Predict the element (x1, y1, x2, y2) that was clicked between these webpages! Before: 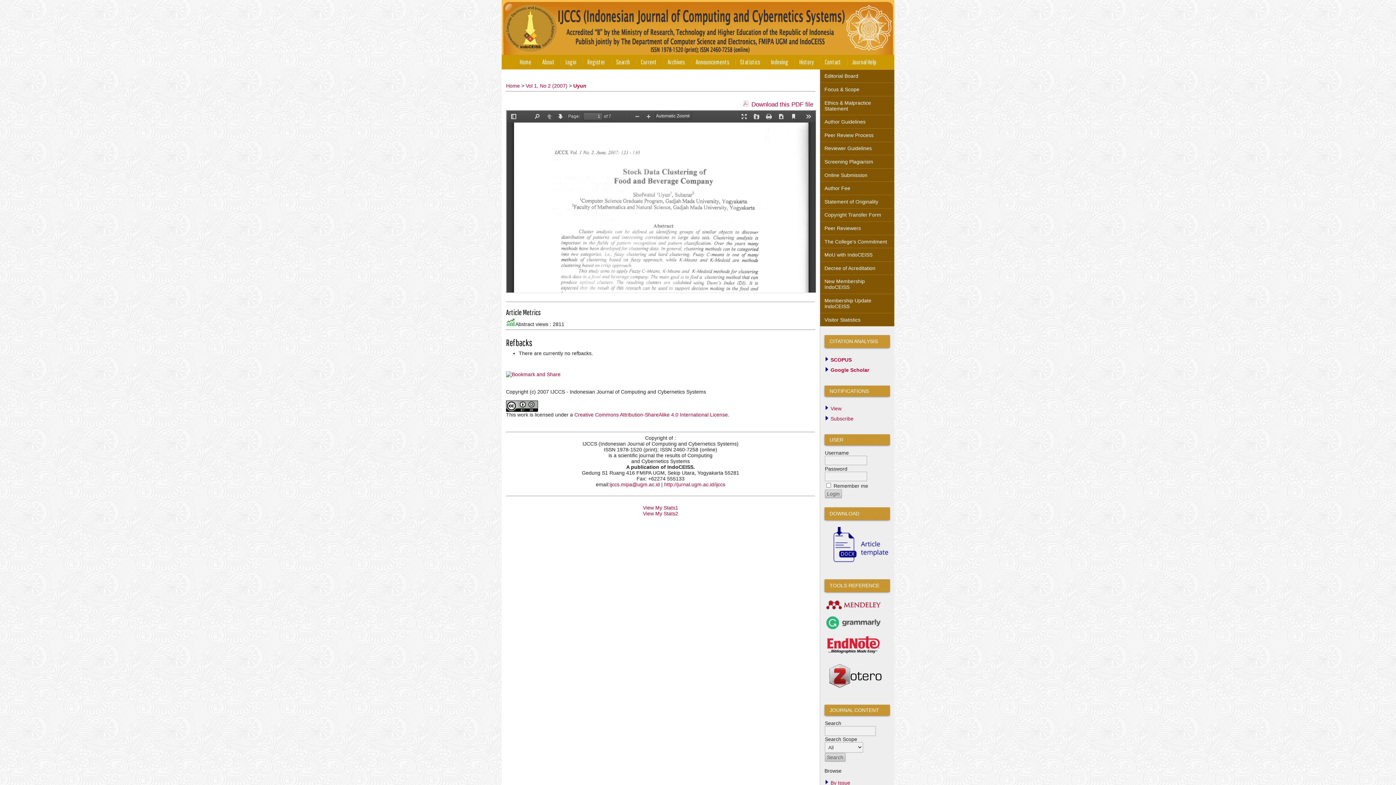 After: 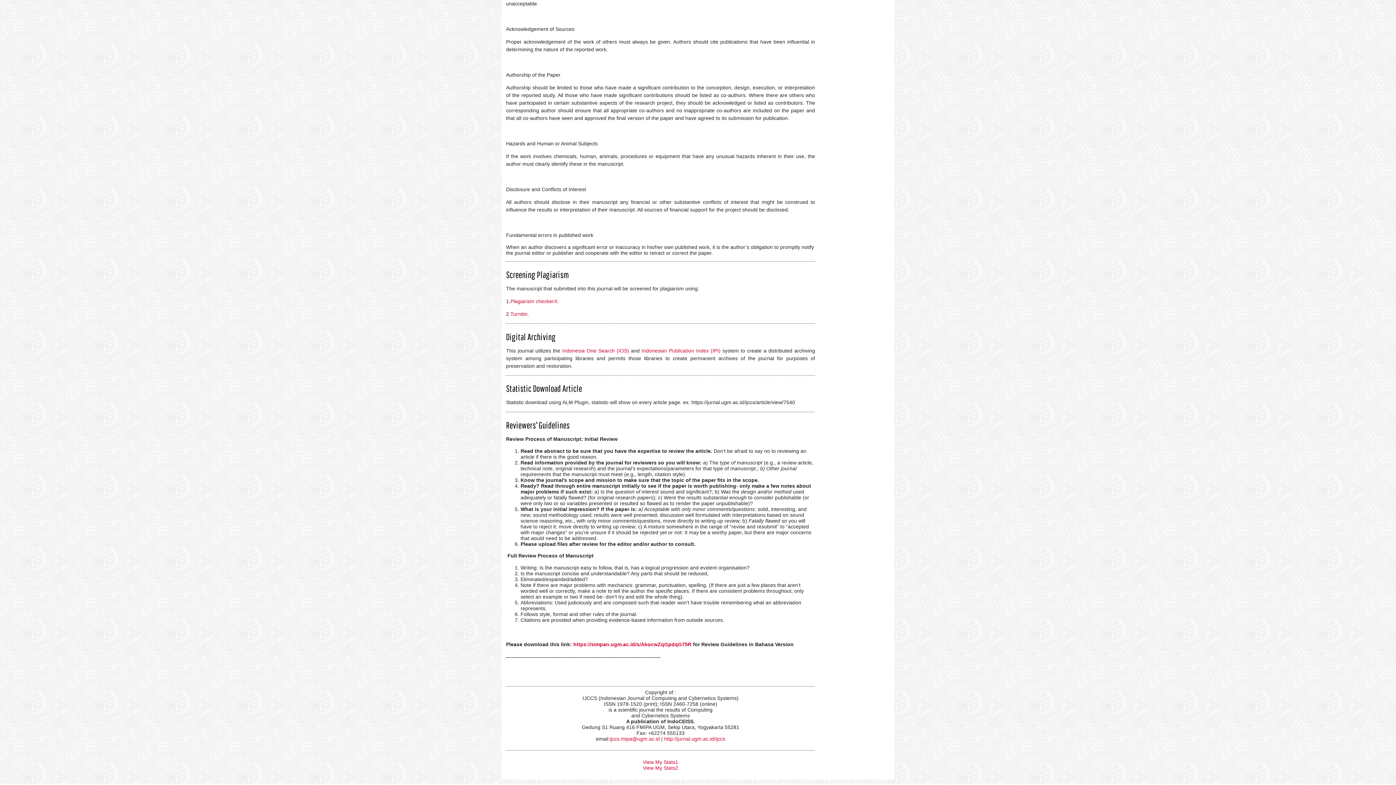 Action: label: Reviewer Guidelines bbox: (820, 142, 894, 155)